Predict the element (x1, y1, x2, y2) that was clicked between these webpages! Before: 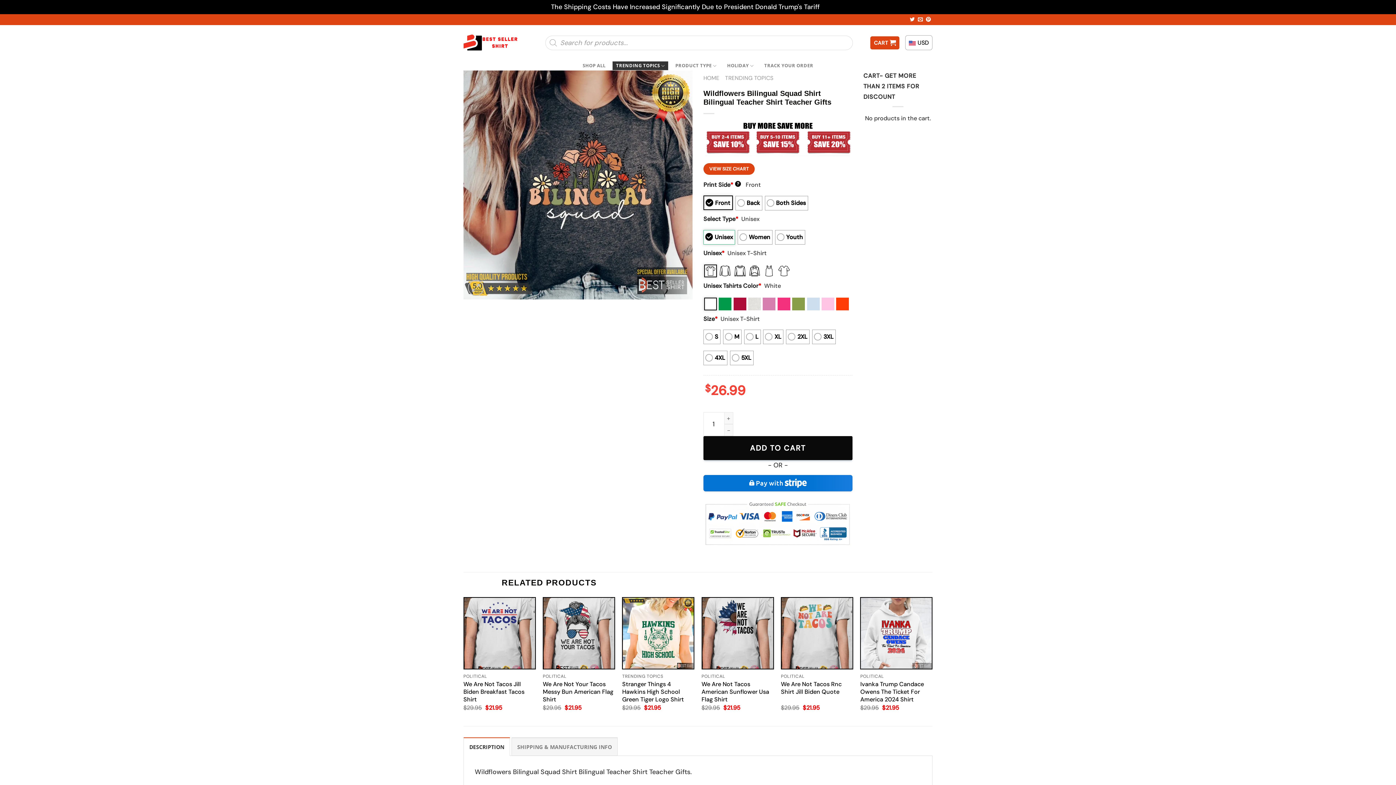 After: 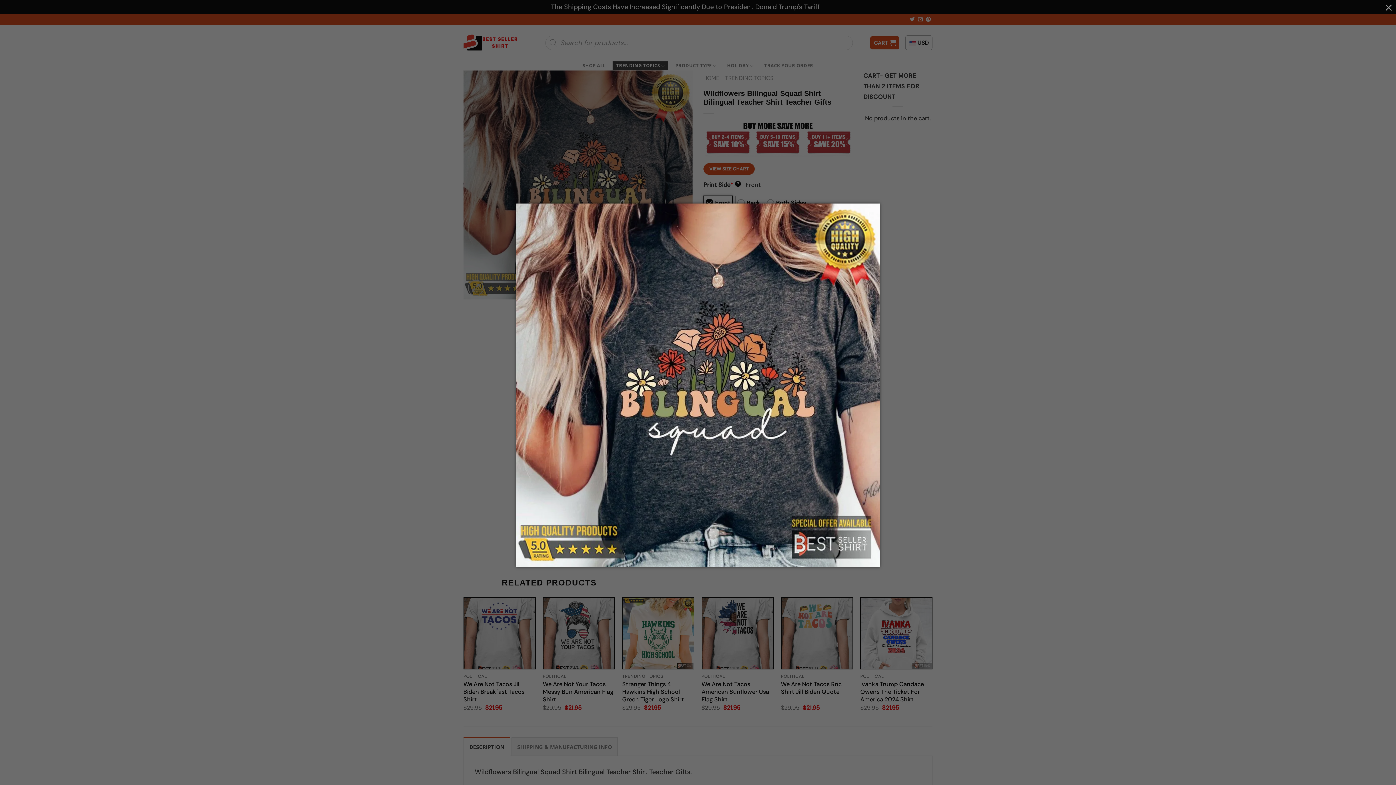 Action: bbox: (463, 180, 692, 188)